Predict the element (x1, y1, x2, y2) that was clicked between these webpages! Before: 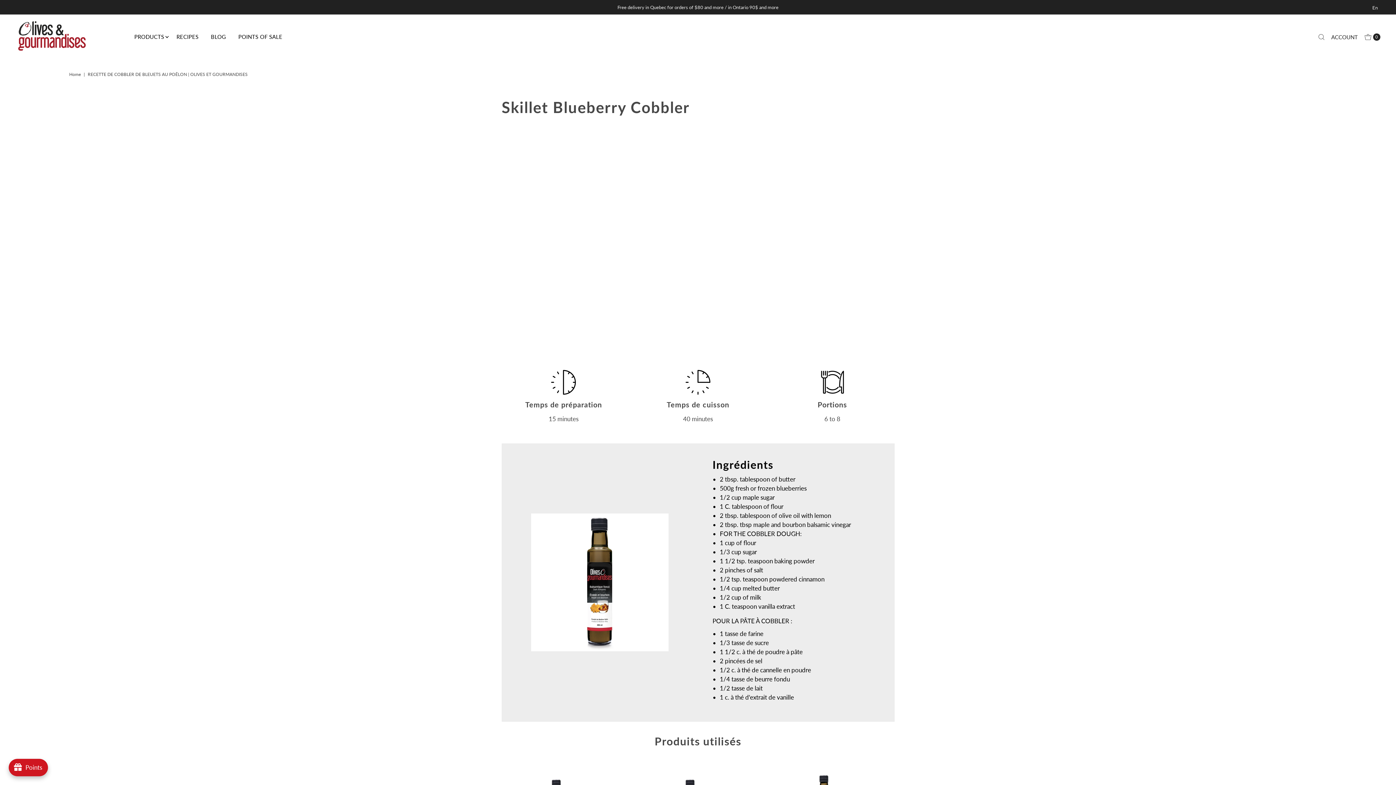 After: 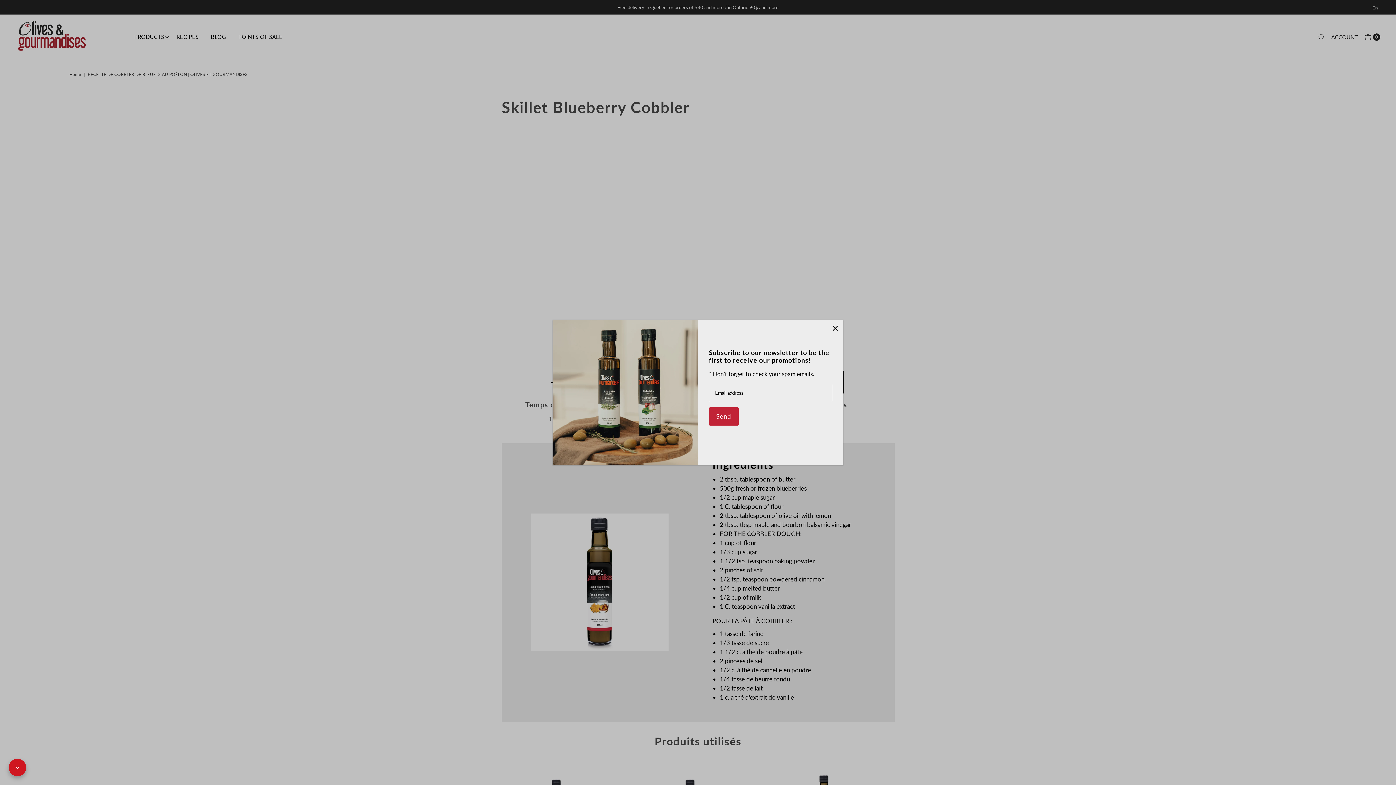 Action: label: avada-joy-button-widget bbox: (8, 759, 48, 776)